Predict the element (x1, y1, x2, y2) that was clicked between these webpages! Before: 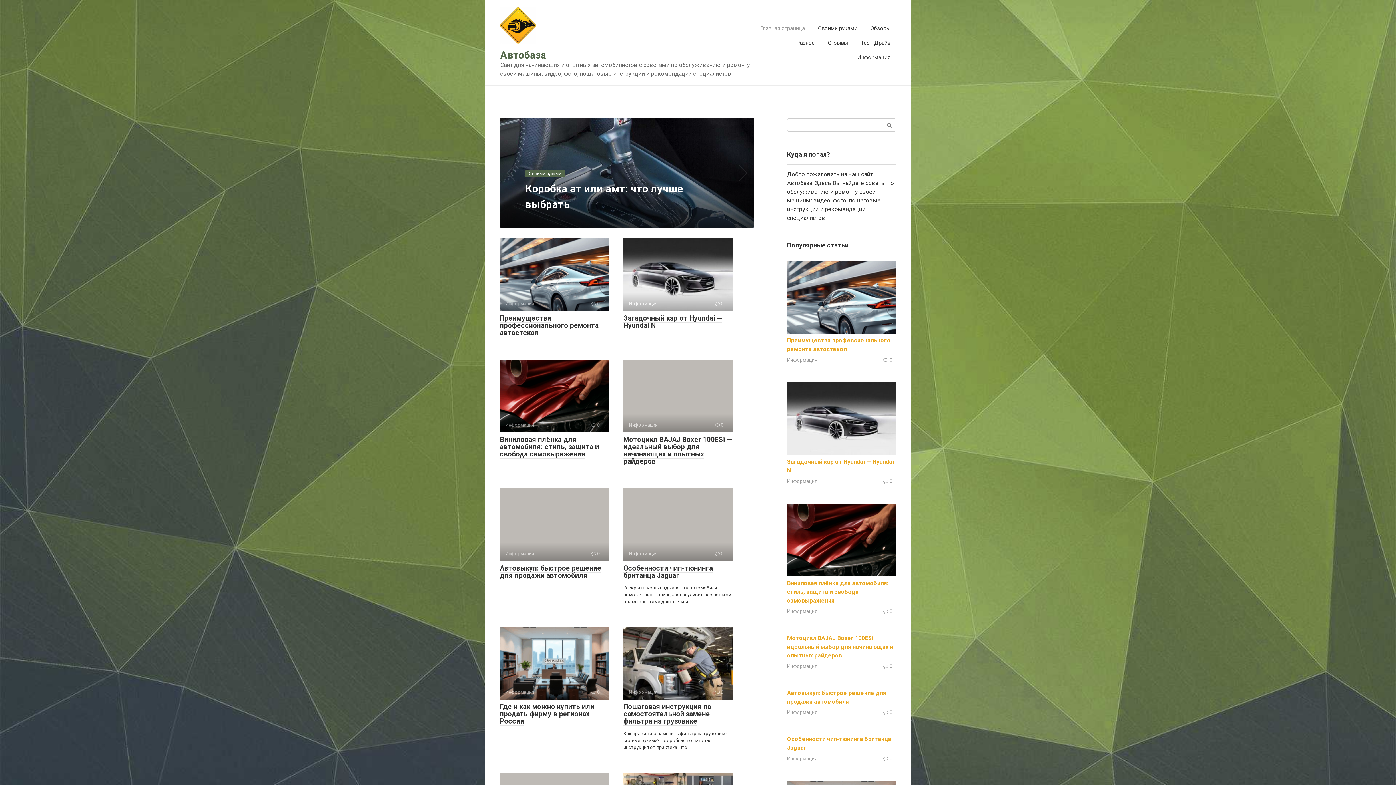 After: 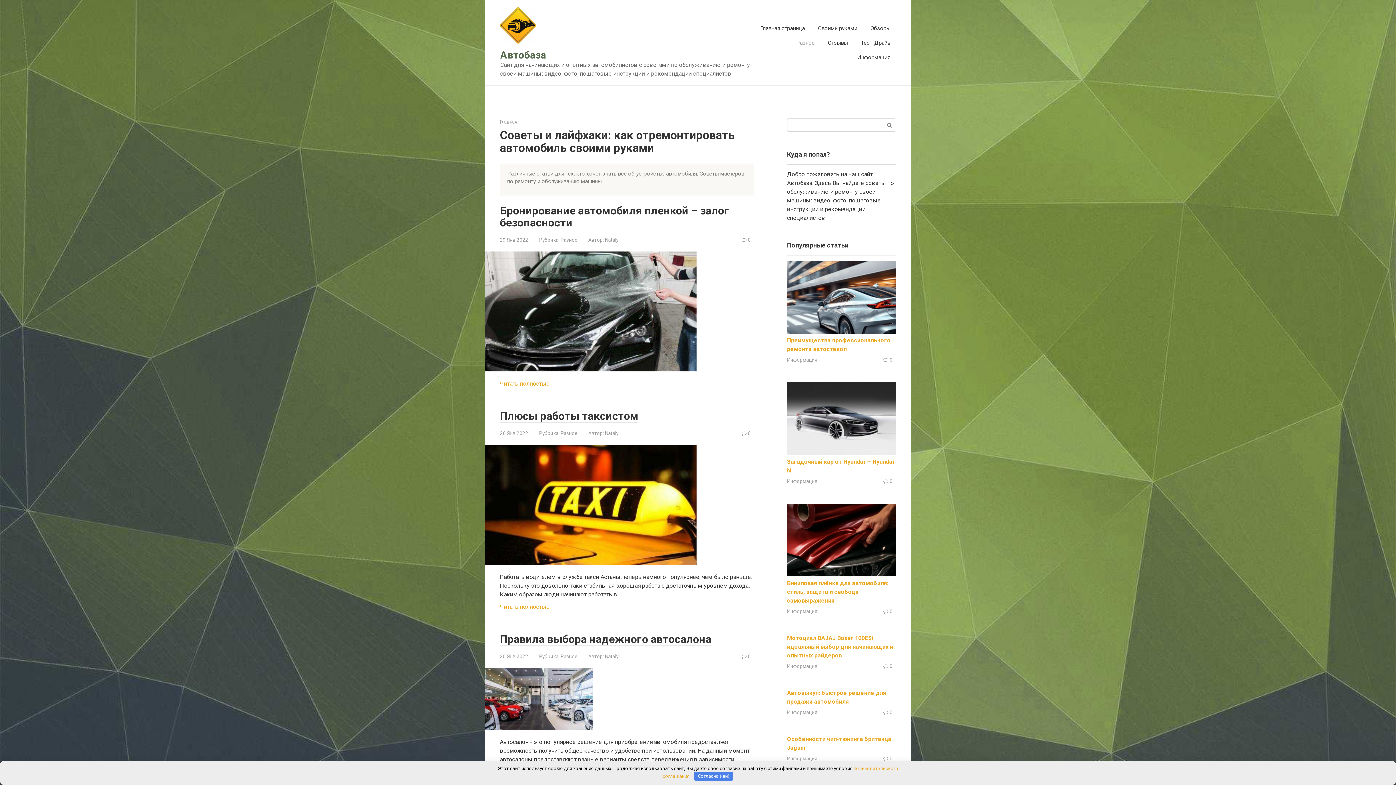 Action: bbox: (796, 39, 814, 46) label: Разное